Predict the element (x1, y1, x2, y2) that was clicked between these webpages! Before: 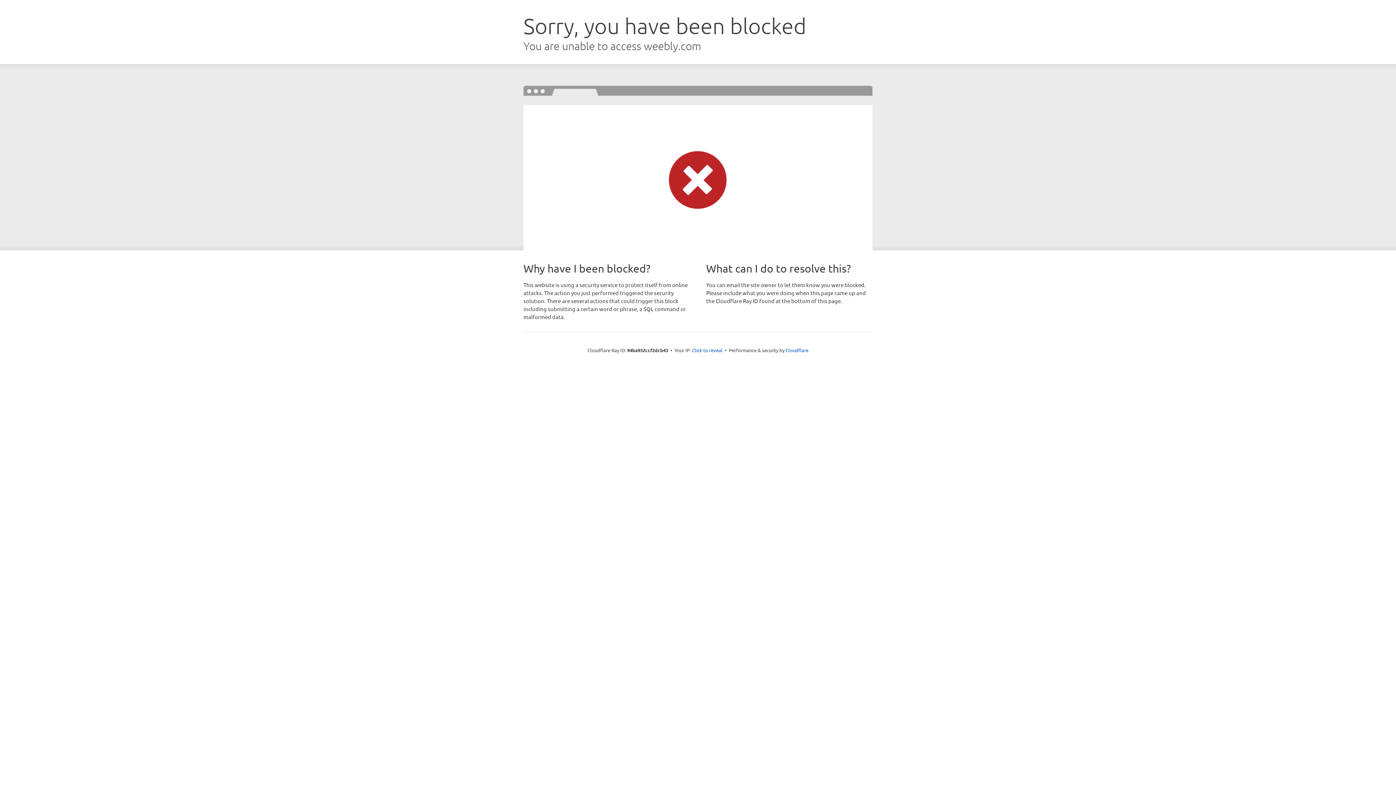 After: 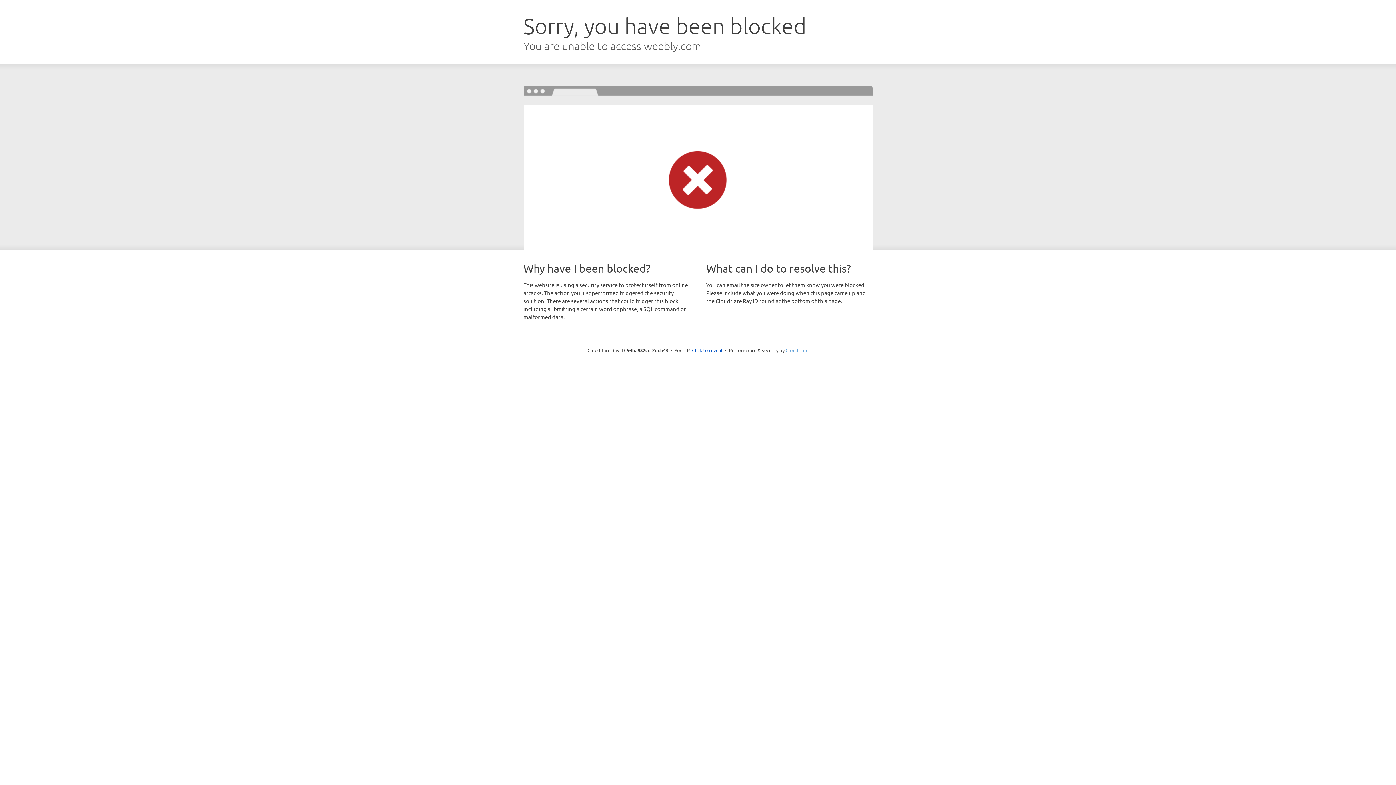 Action: bbox: (785, 347, 808, 353) label: Cloudflare